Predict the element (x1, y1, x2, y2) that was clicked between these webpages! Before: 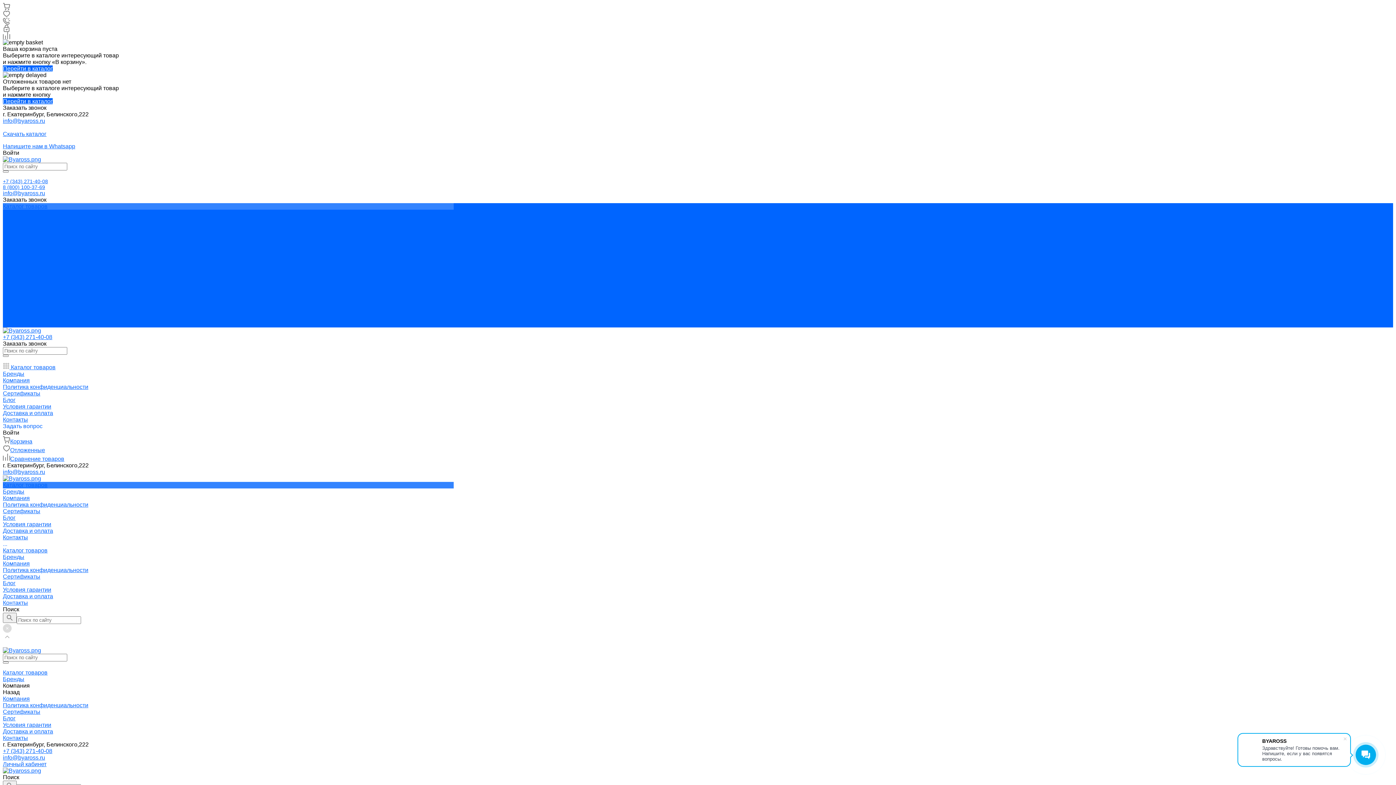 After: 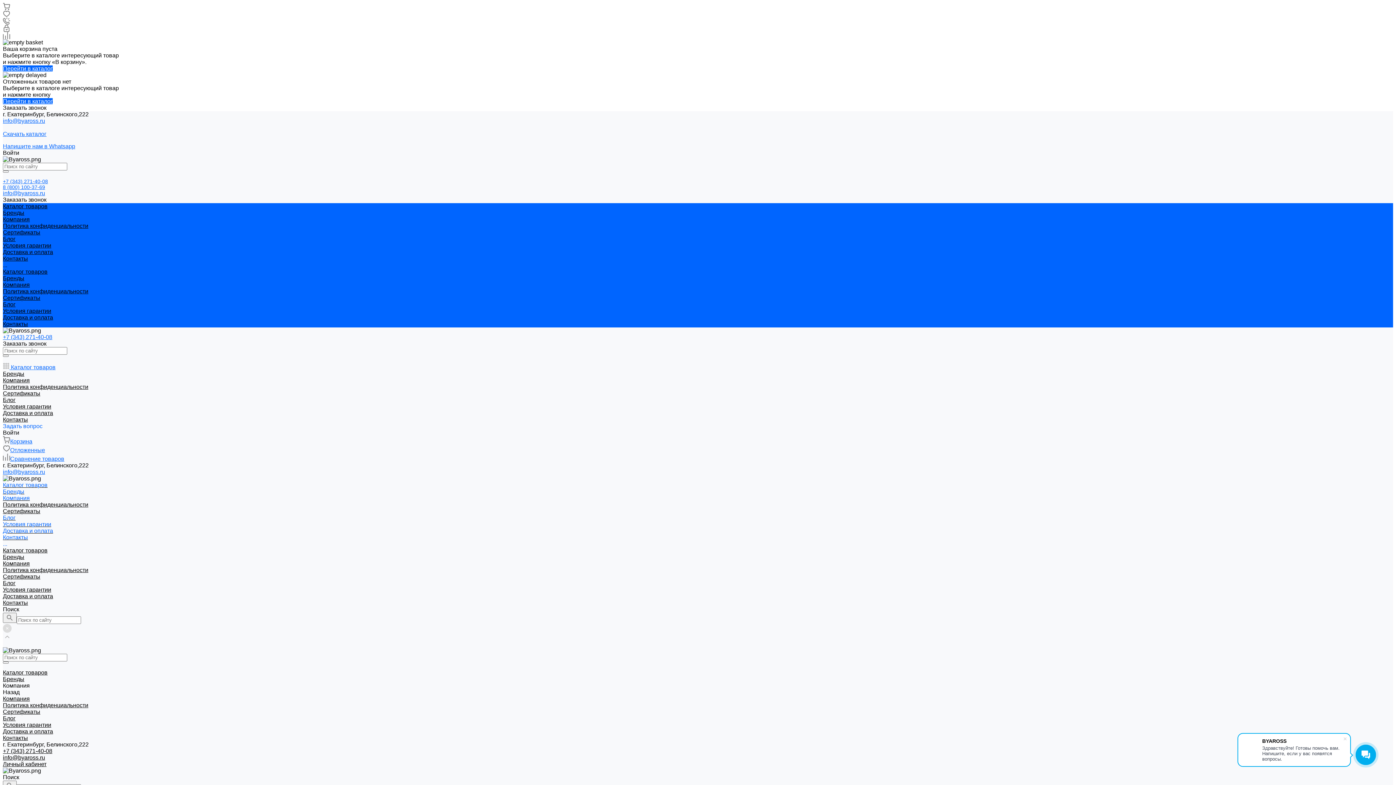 Action: bbox: (2, 152, 453, 162) label: 
